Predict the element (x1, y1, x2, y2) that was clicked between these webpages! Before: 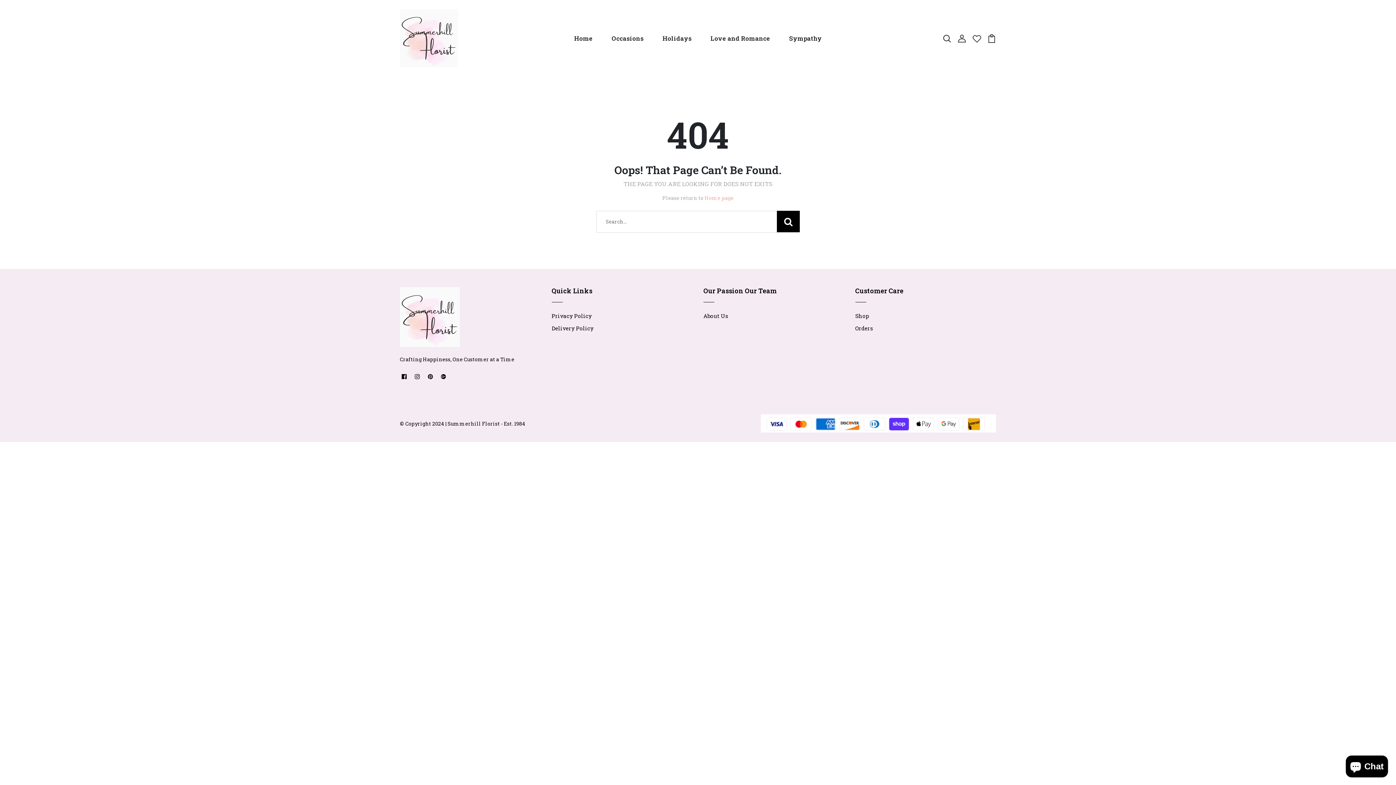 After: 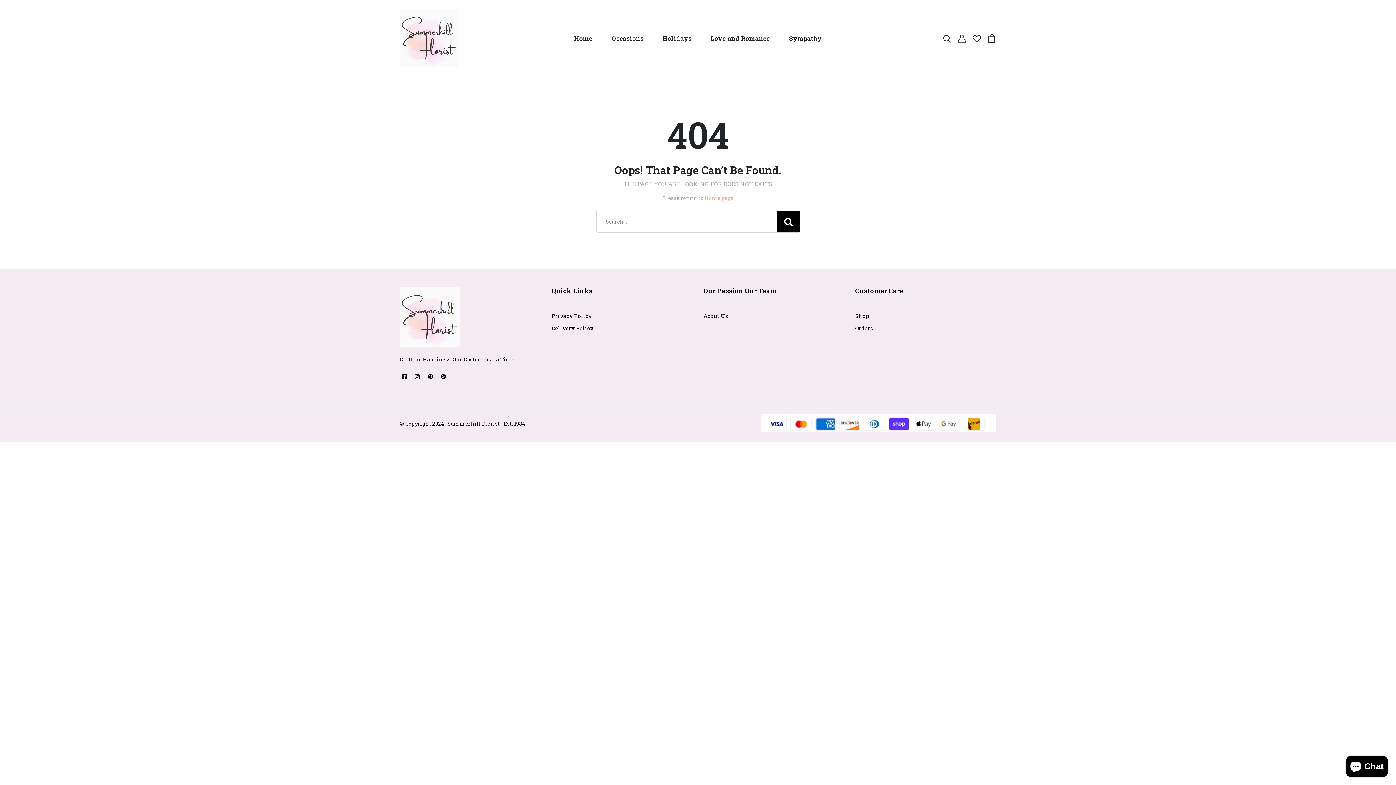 Action: bbox: (659, 30, 694, 45) label: Holidays